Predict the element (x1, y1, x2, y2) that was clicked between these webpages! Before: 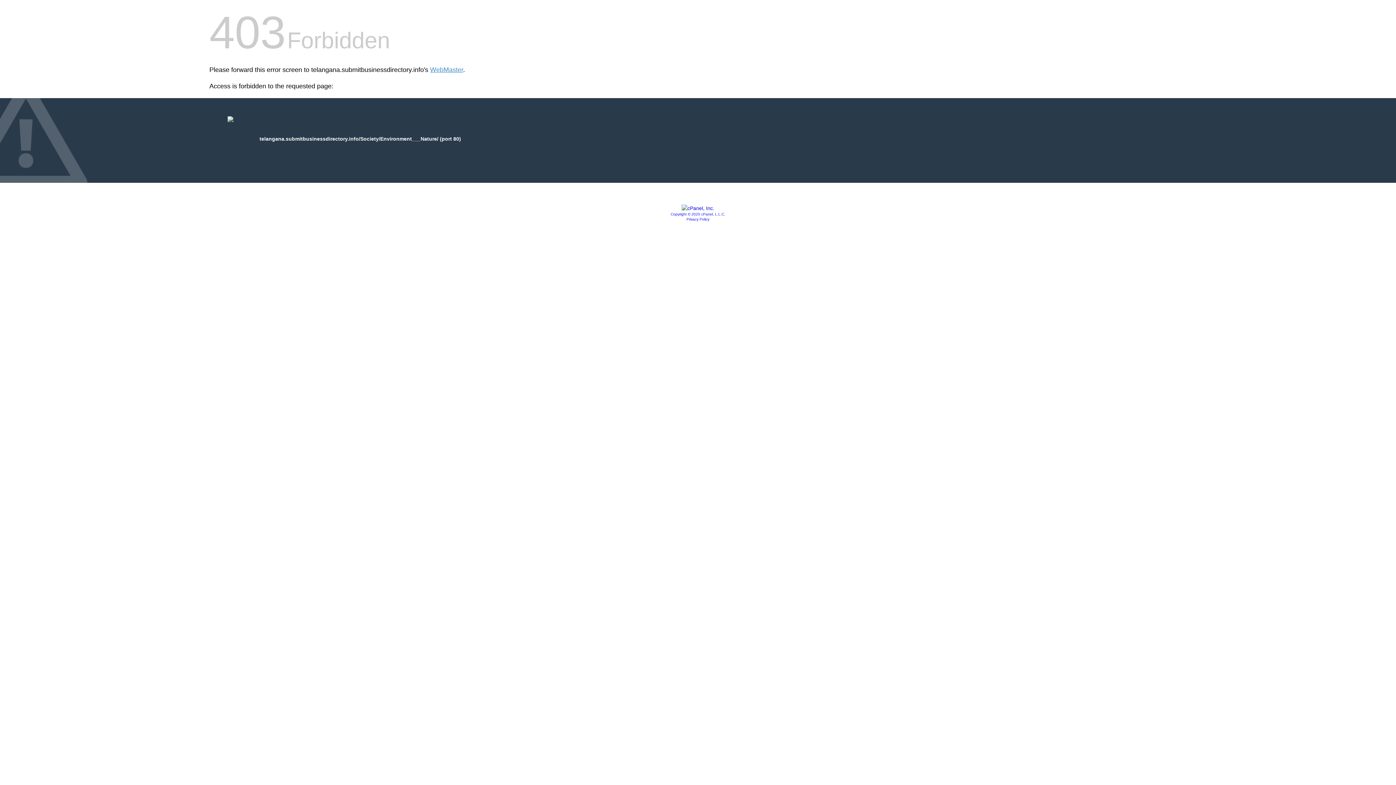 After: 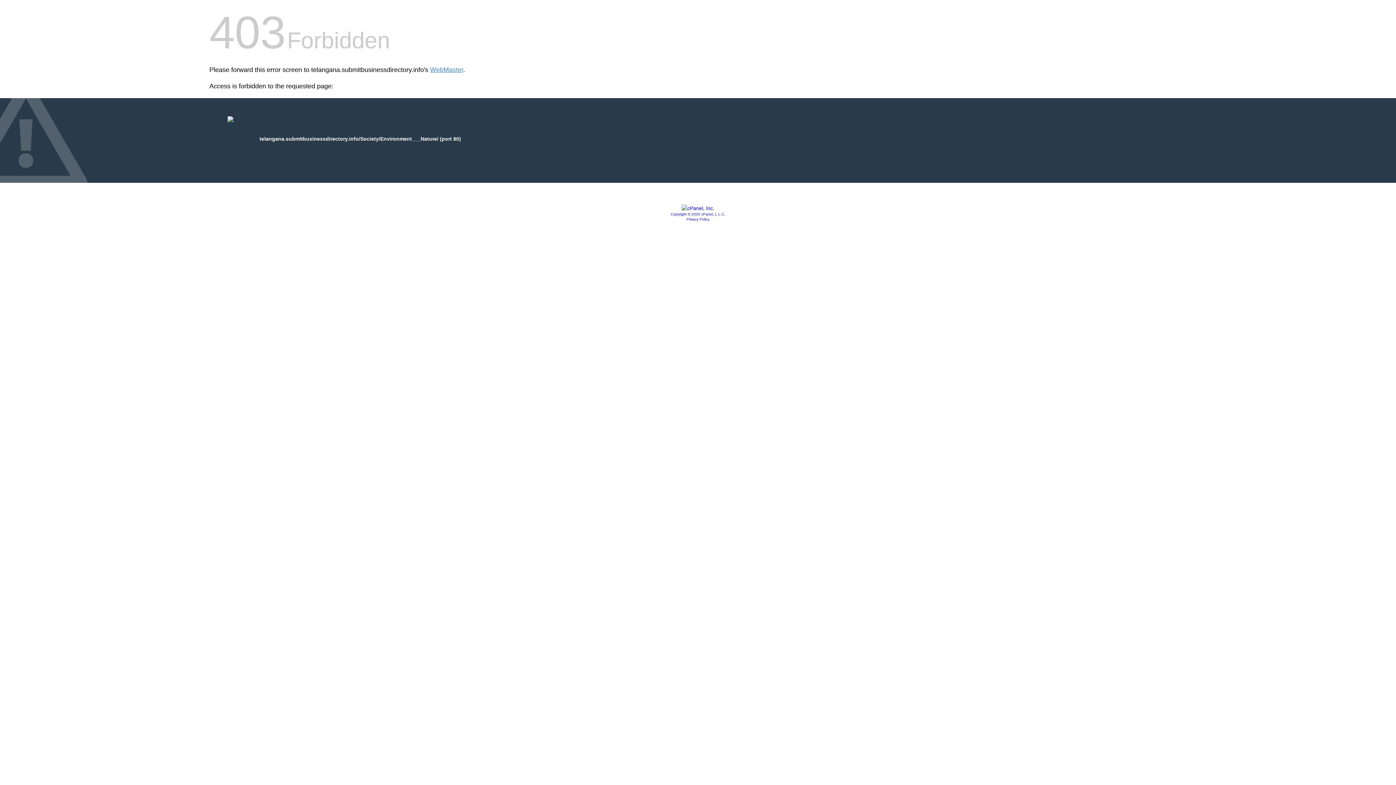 Action: bbox: (681, 205, 714, 211)